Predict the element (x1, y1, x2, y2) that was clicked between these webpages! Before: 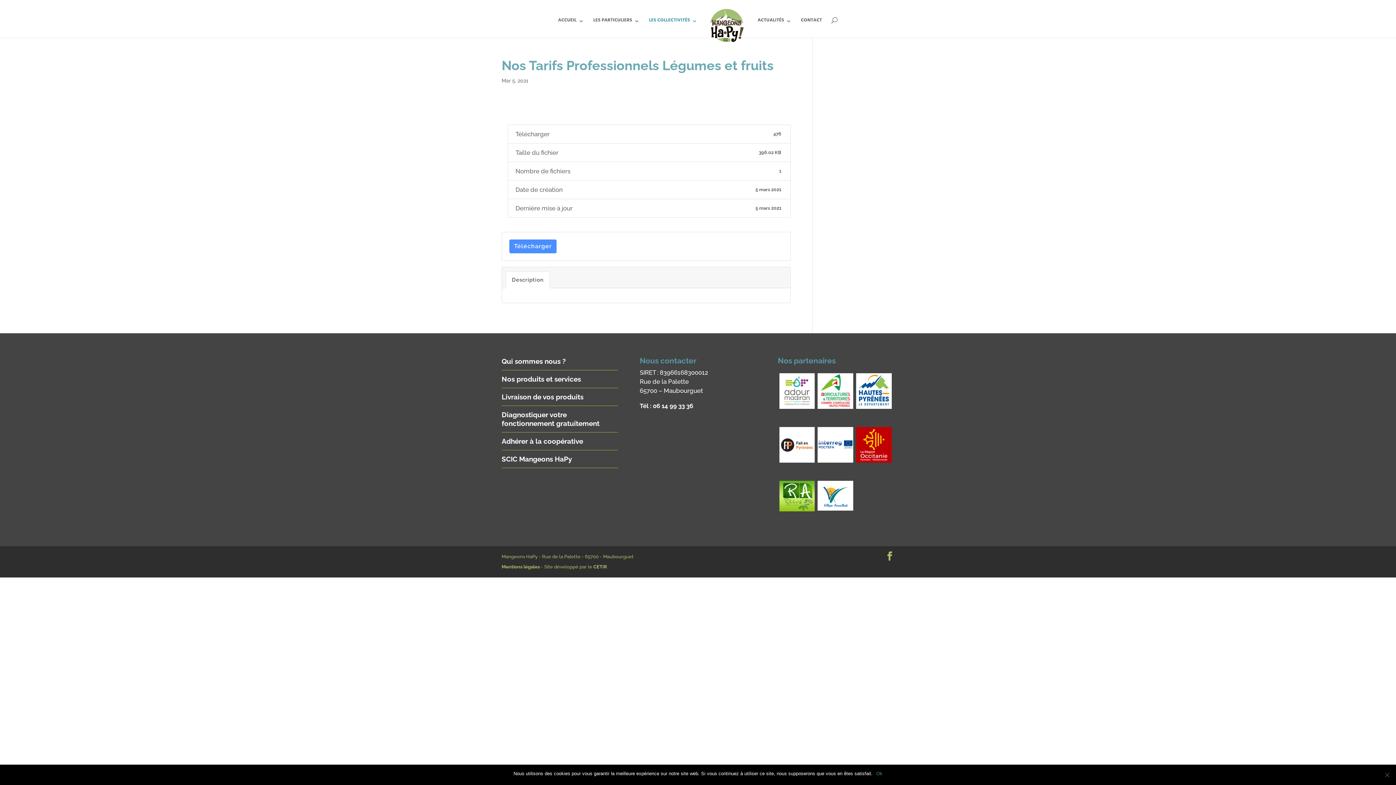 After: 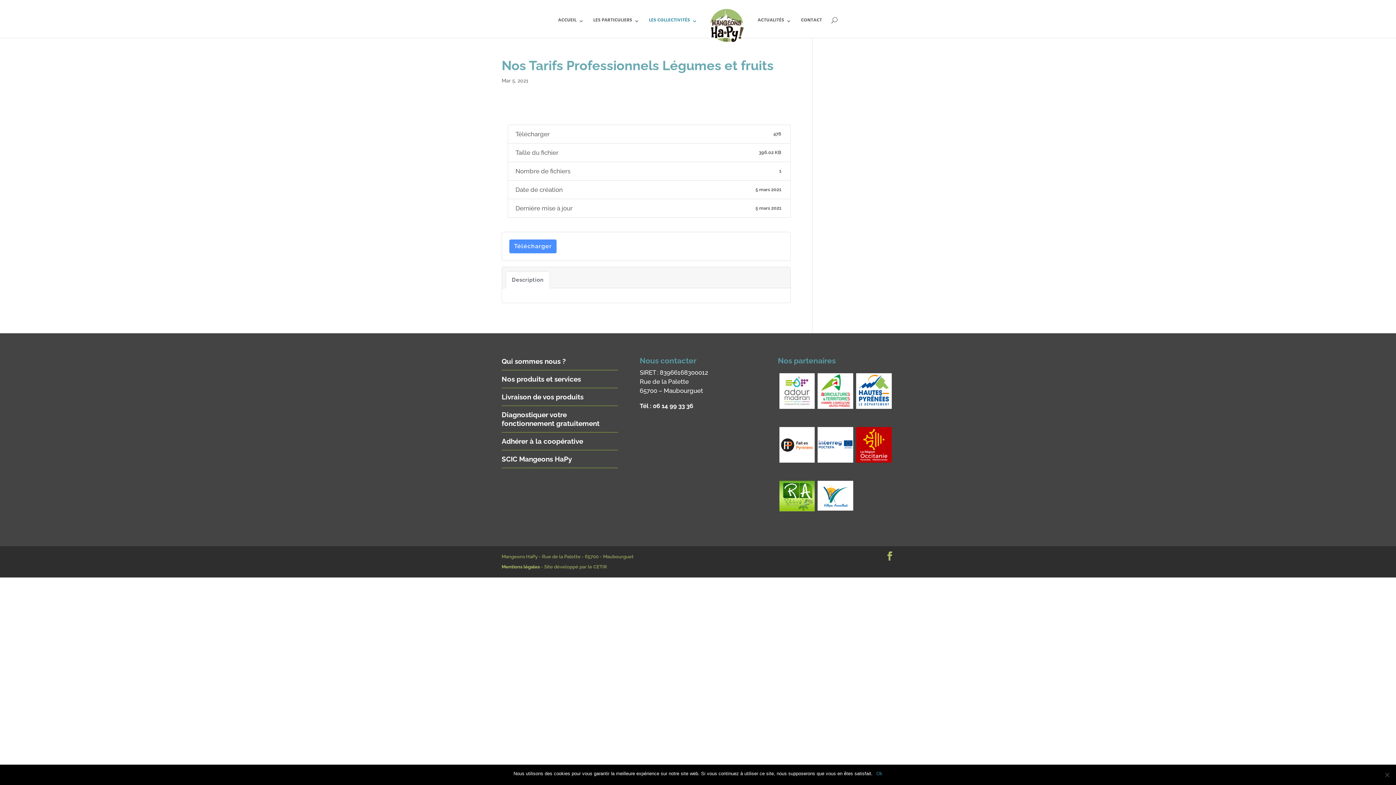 Action: label: CETIR bbox: (593, 564, 607, 569)